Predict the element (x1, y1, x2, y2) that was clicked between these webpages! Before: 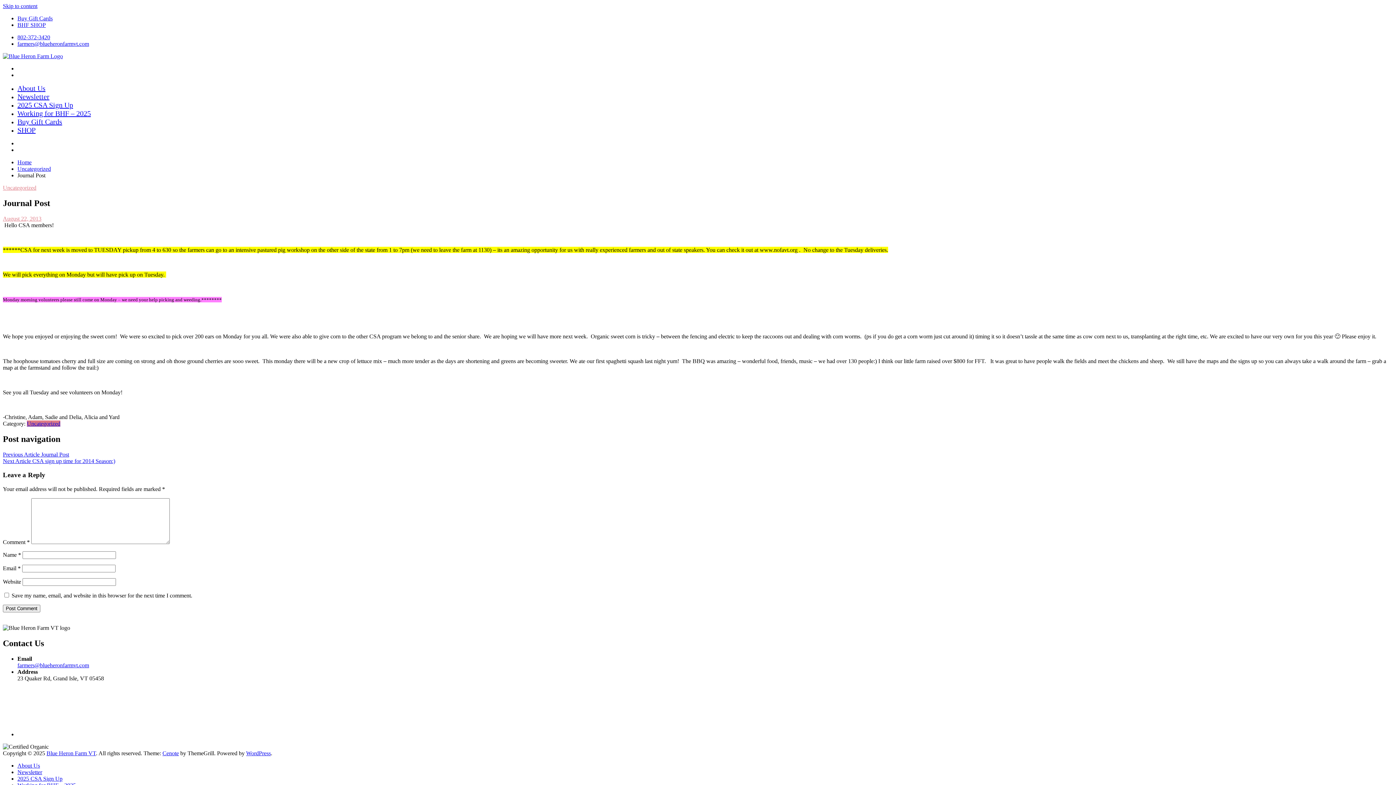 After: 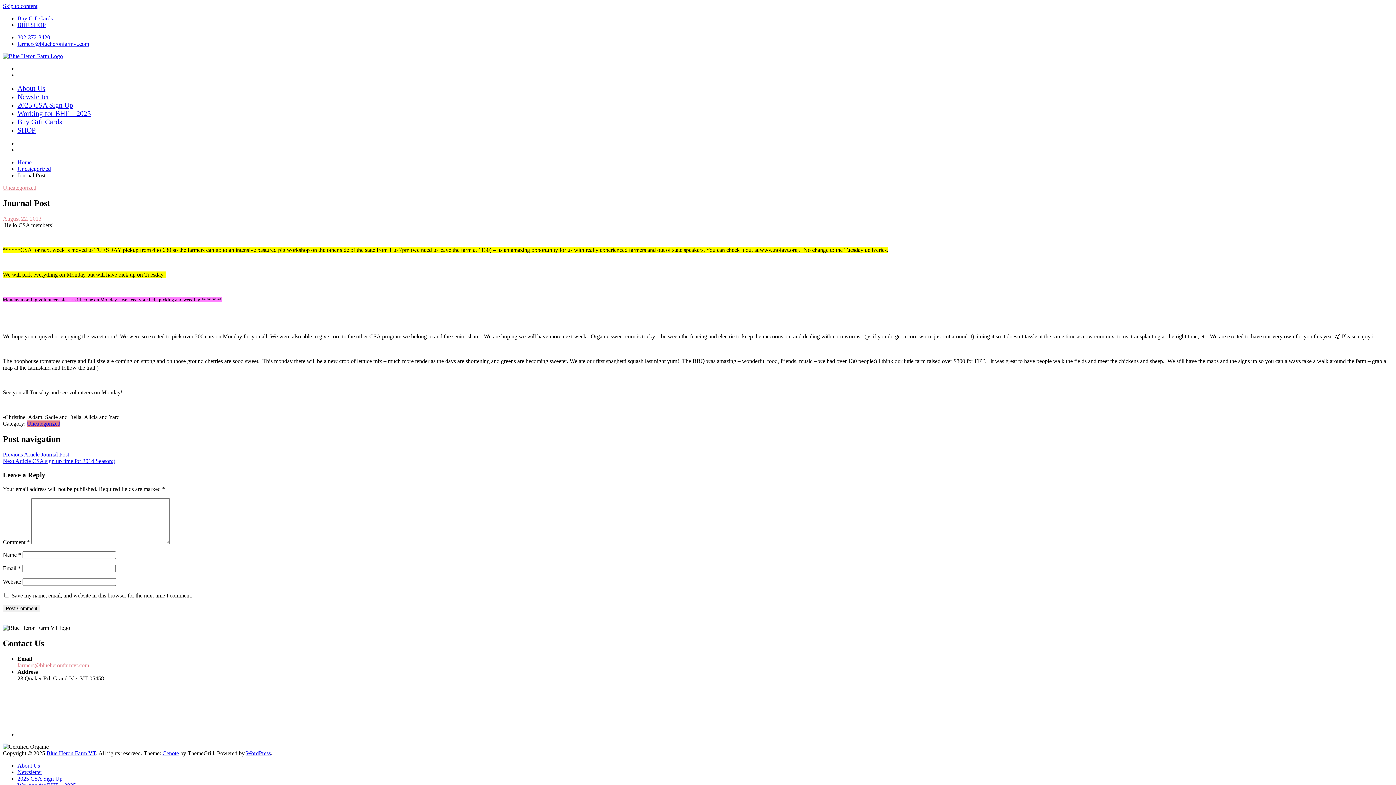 Action: label: farmers@blueheronfarmvt.com bbox: (17, 662, 89, 668)